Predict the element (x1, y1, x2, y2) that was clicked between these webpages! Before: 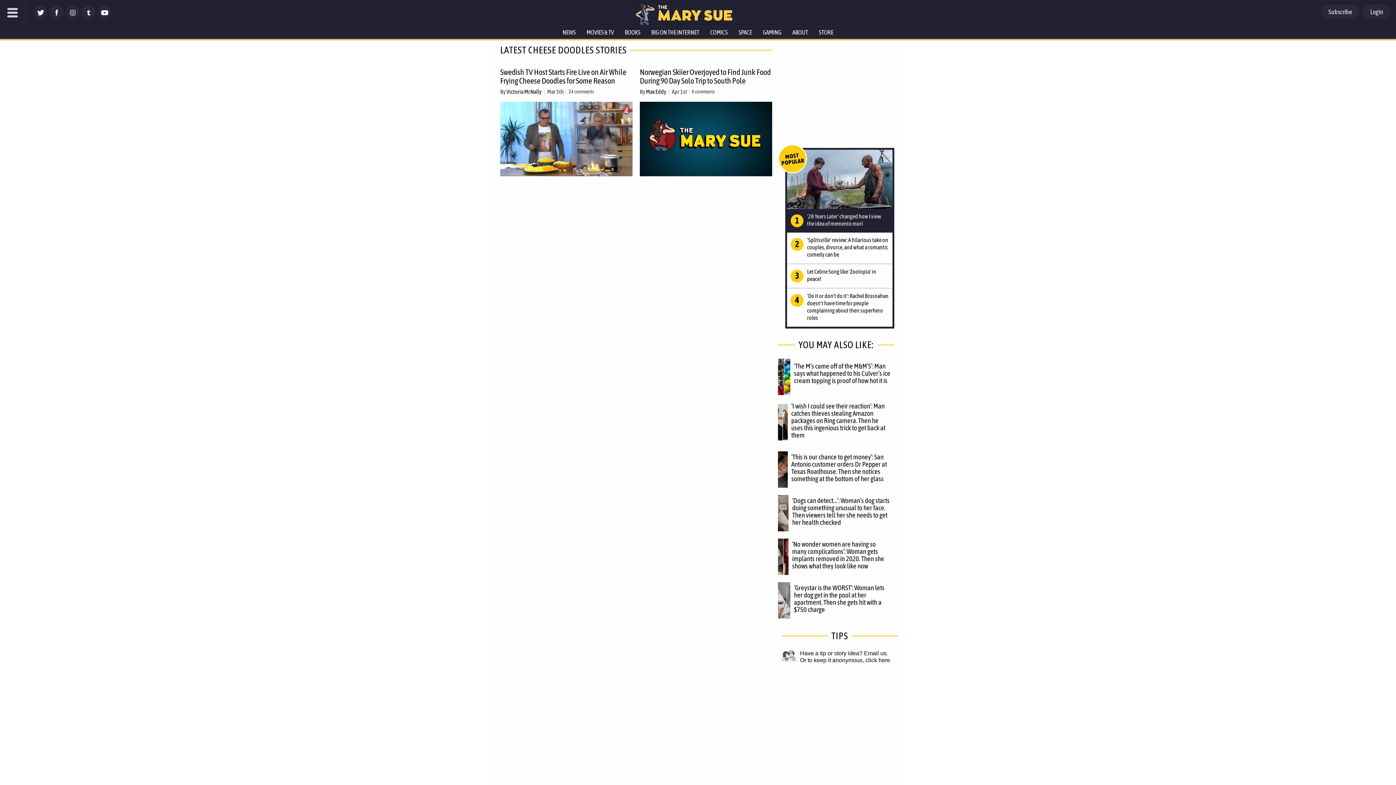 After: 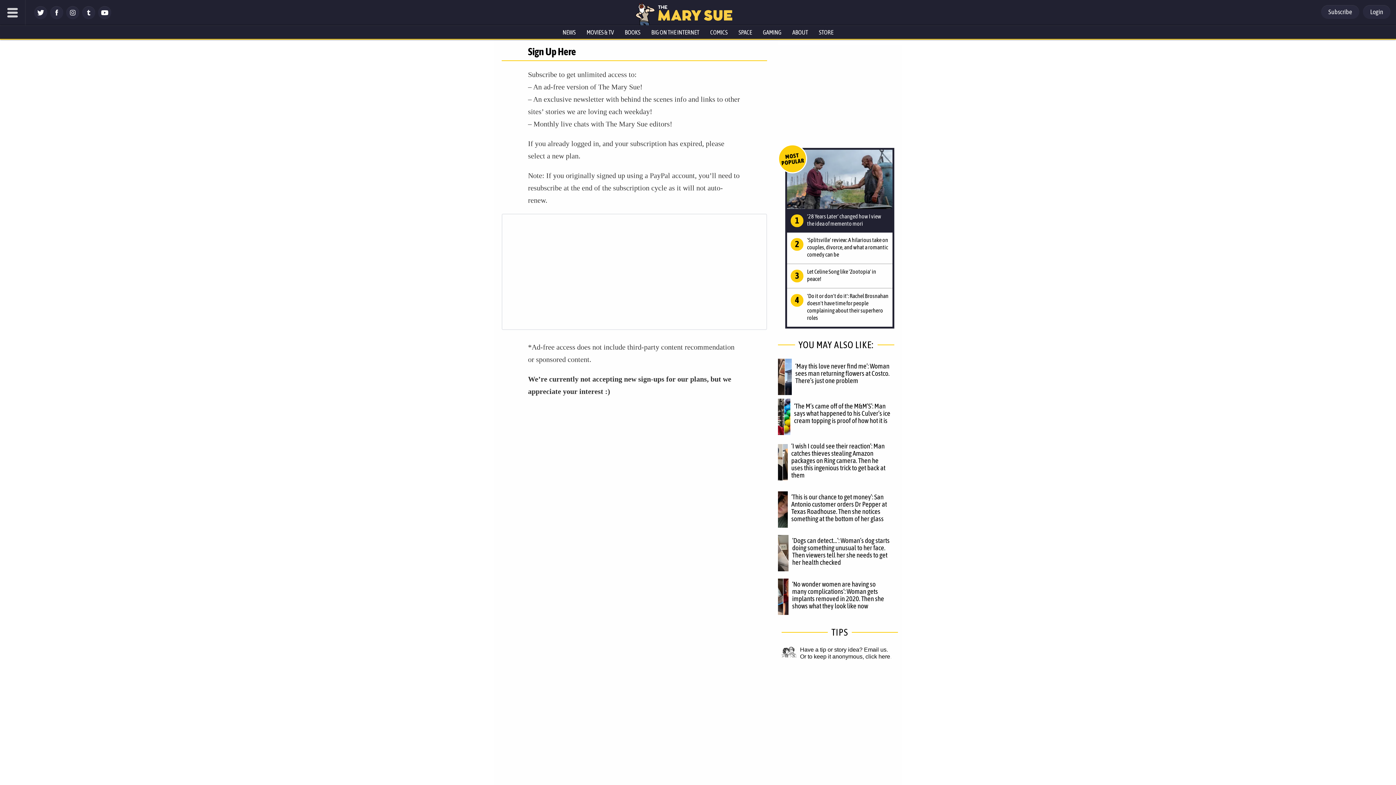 Action: bbox: (1321, 5, 1359, 18) label: Subscribe